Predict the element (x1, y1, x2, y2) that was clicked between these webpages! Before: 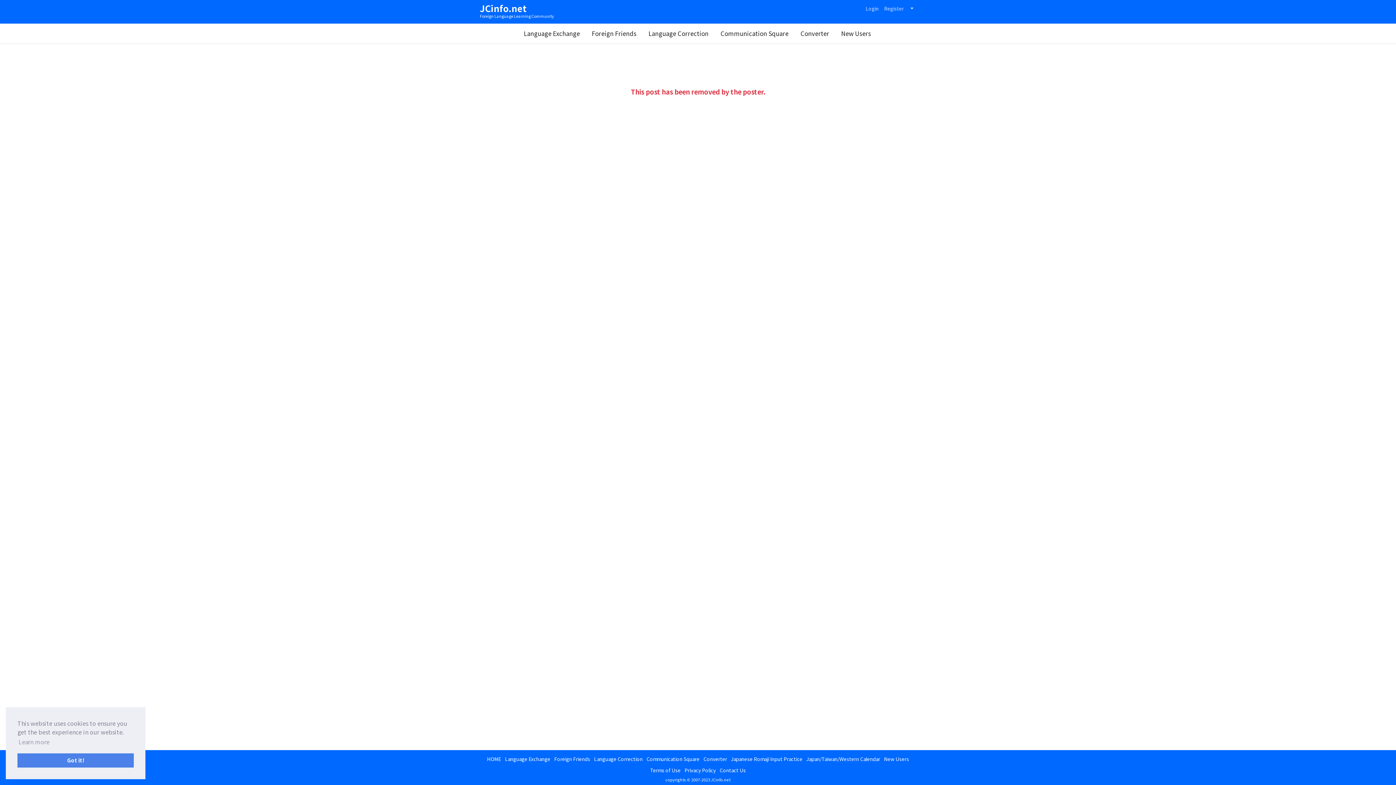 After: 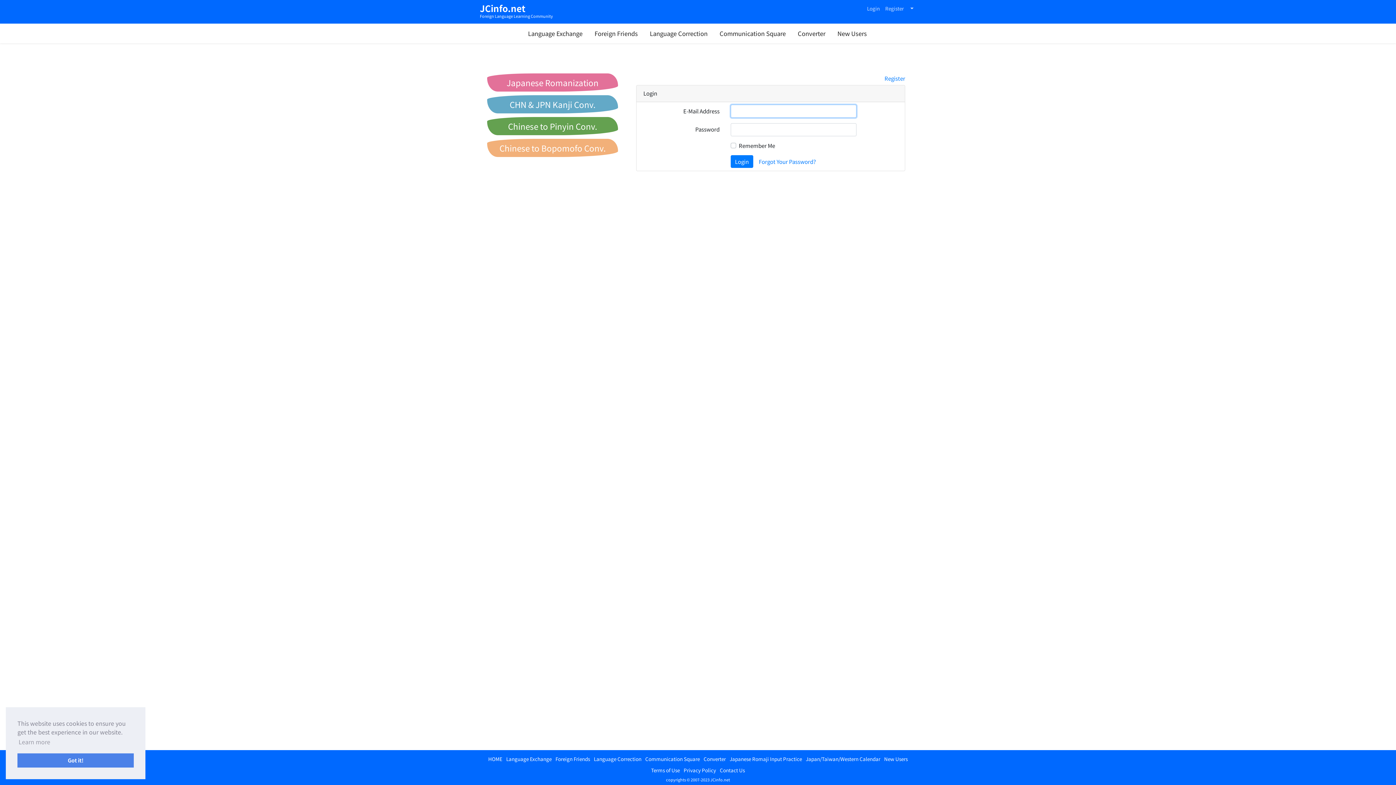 Action: label: Login bbox: (863, 1, 881, 14)